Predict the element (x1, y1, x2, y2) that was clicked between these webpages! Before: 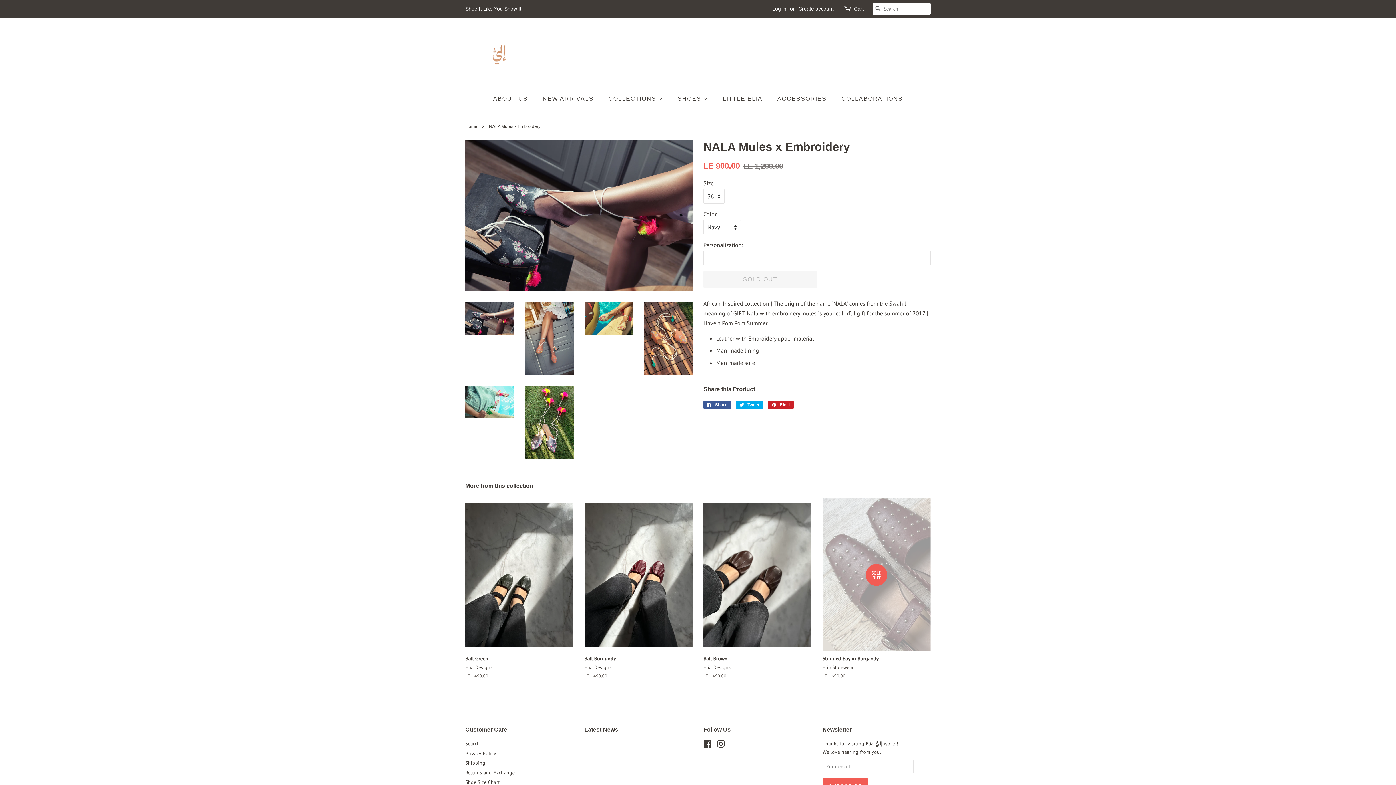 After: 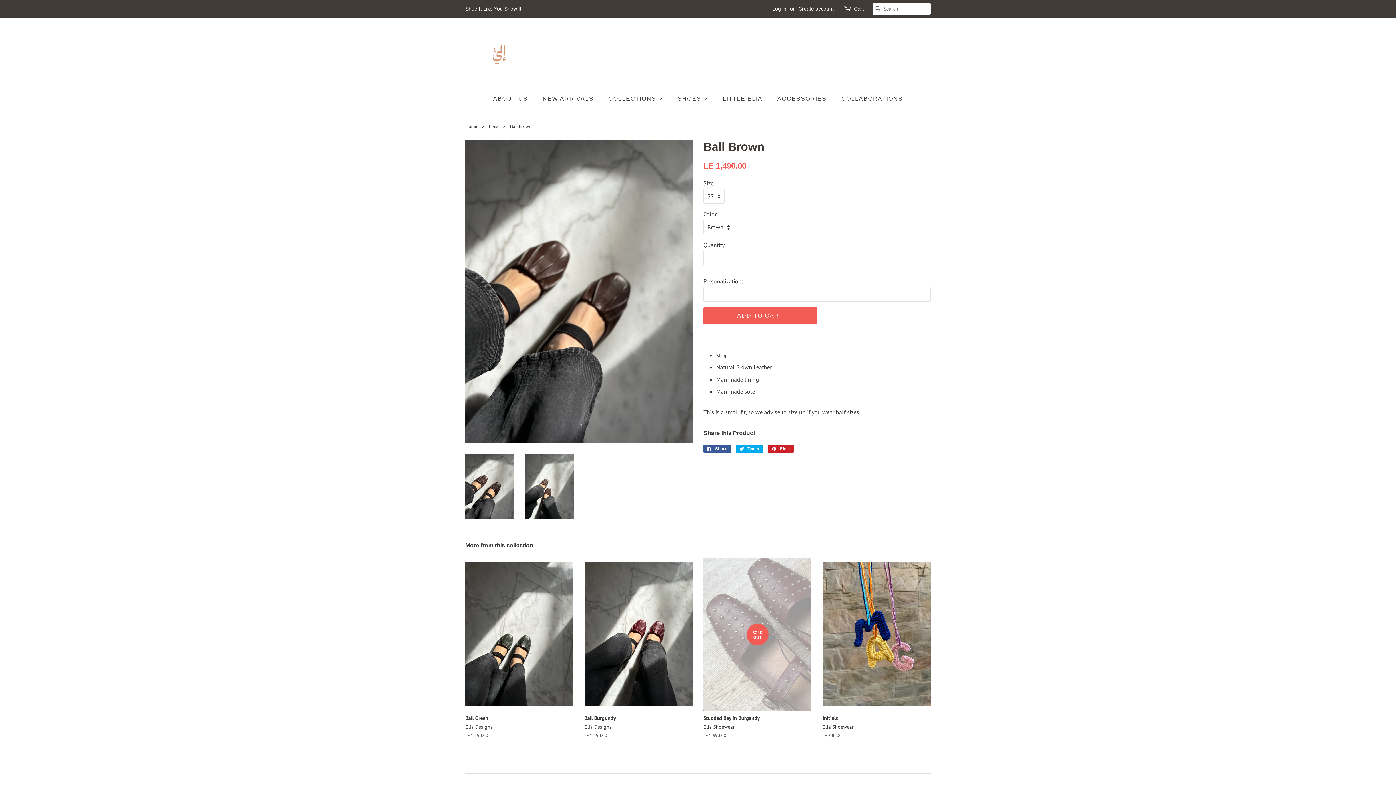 Action: label: Ball Brown

Elia Designs

Regular price
LE 1,490.00 bbox: (703, 498, 811, 692)